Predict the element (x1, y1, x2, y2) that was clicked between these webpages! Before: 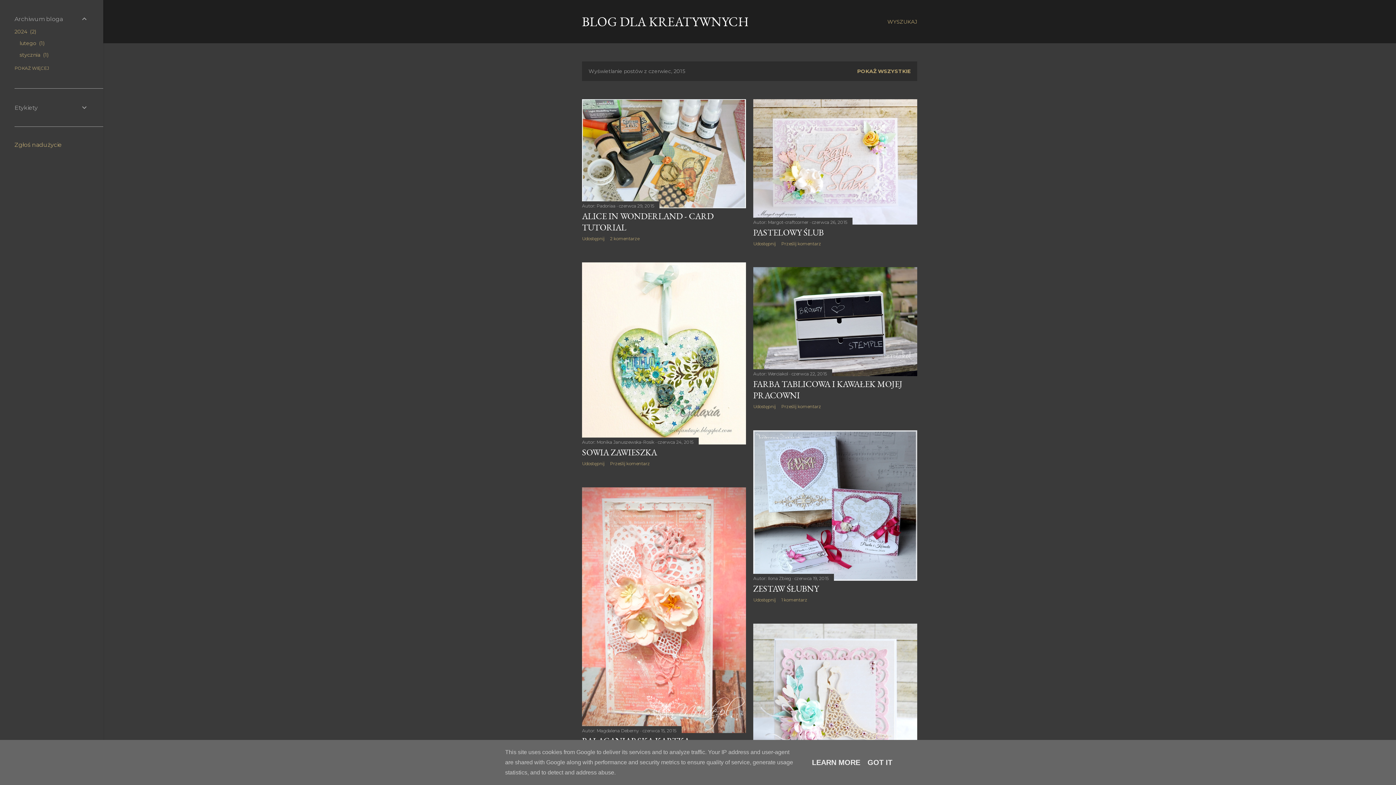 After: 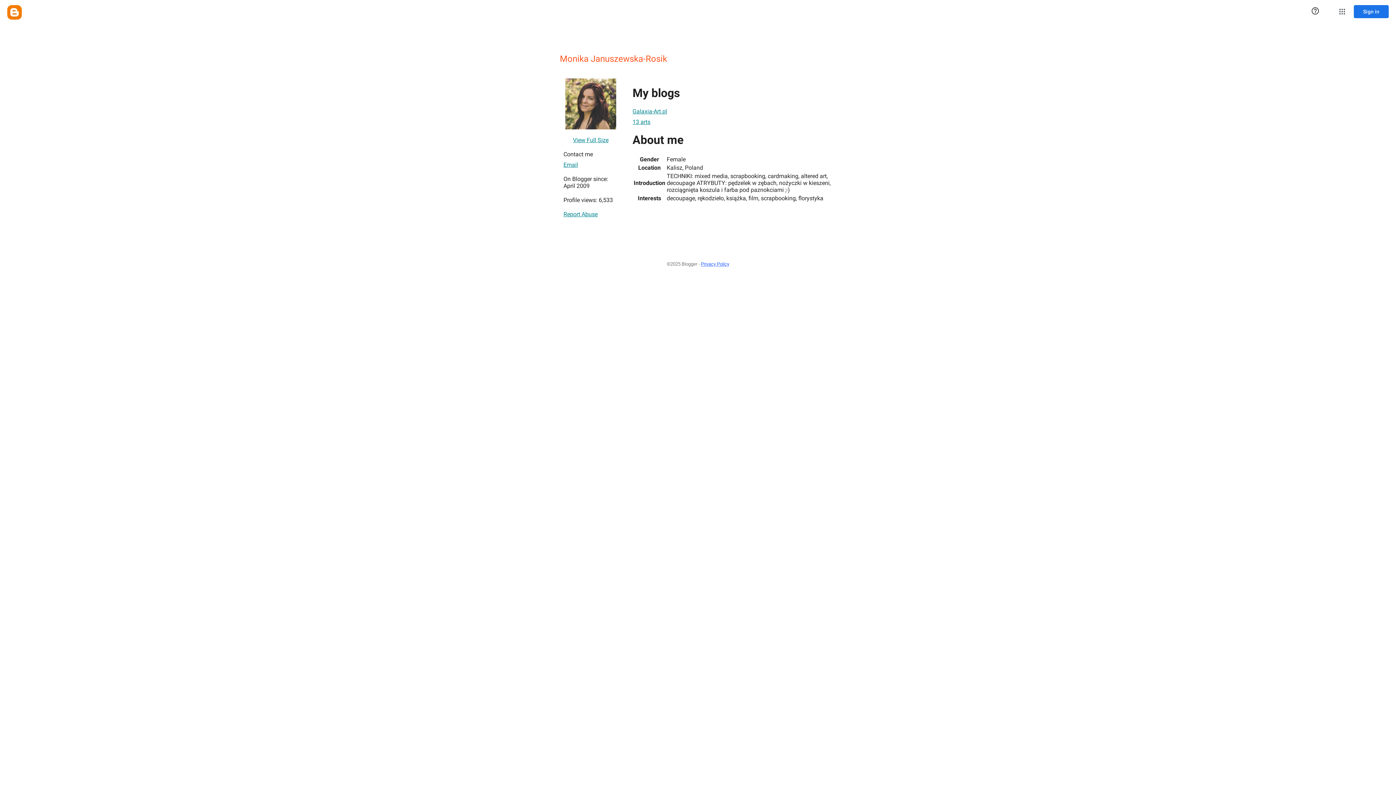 Action: label: Monika Januszewska-Rosik  bbox: (596, 439, 655, 444)